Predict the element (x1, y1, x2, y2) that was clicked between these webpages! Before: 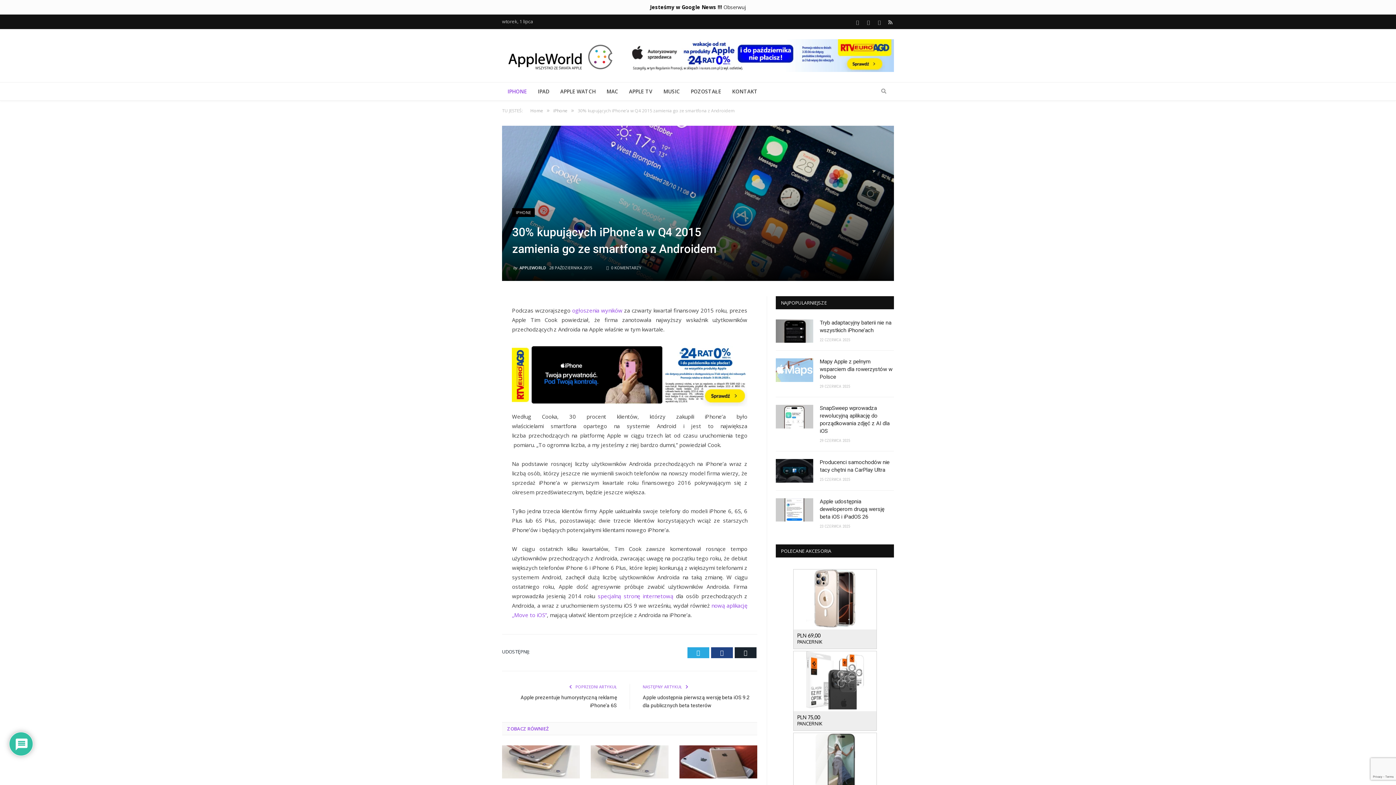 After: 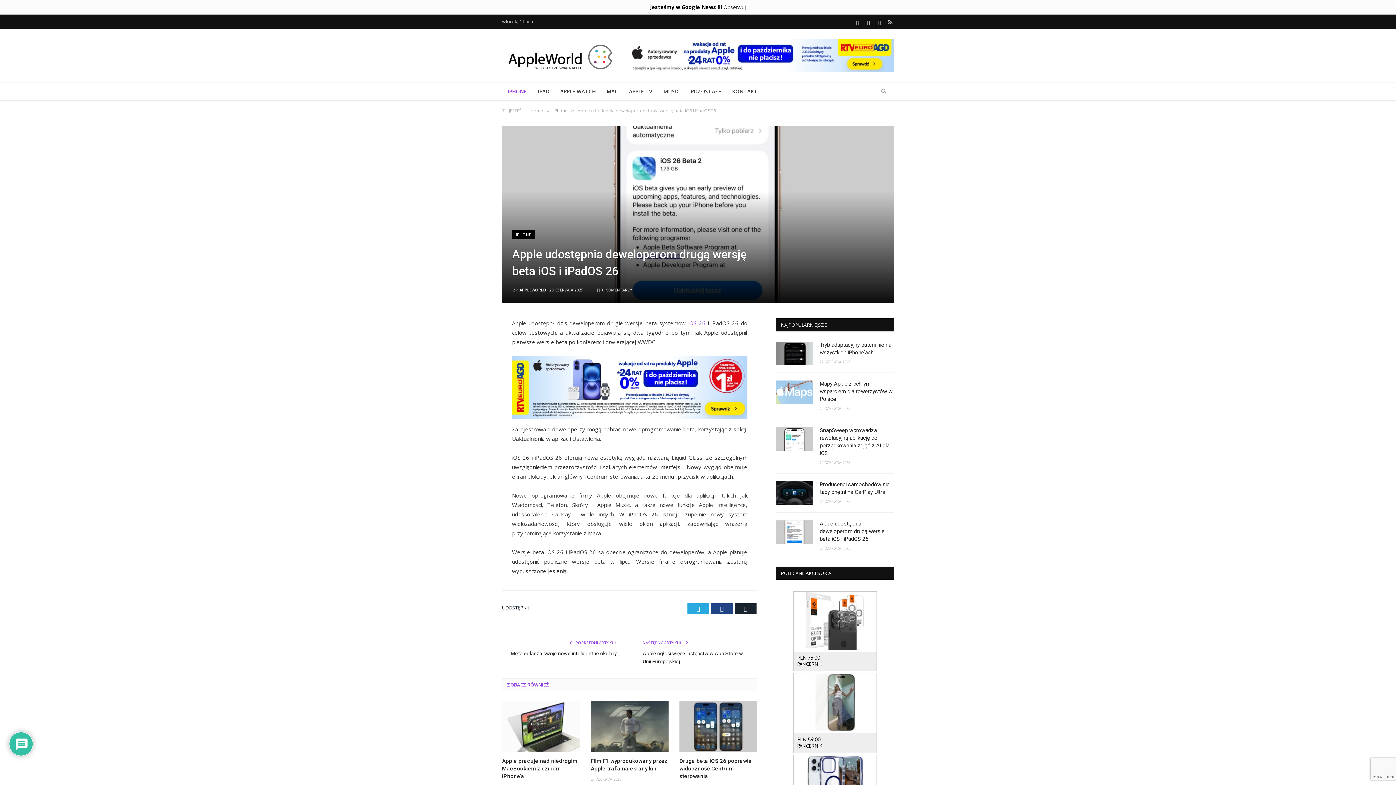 Action: bbox: (776, 498, 813, 521)